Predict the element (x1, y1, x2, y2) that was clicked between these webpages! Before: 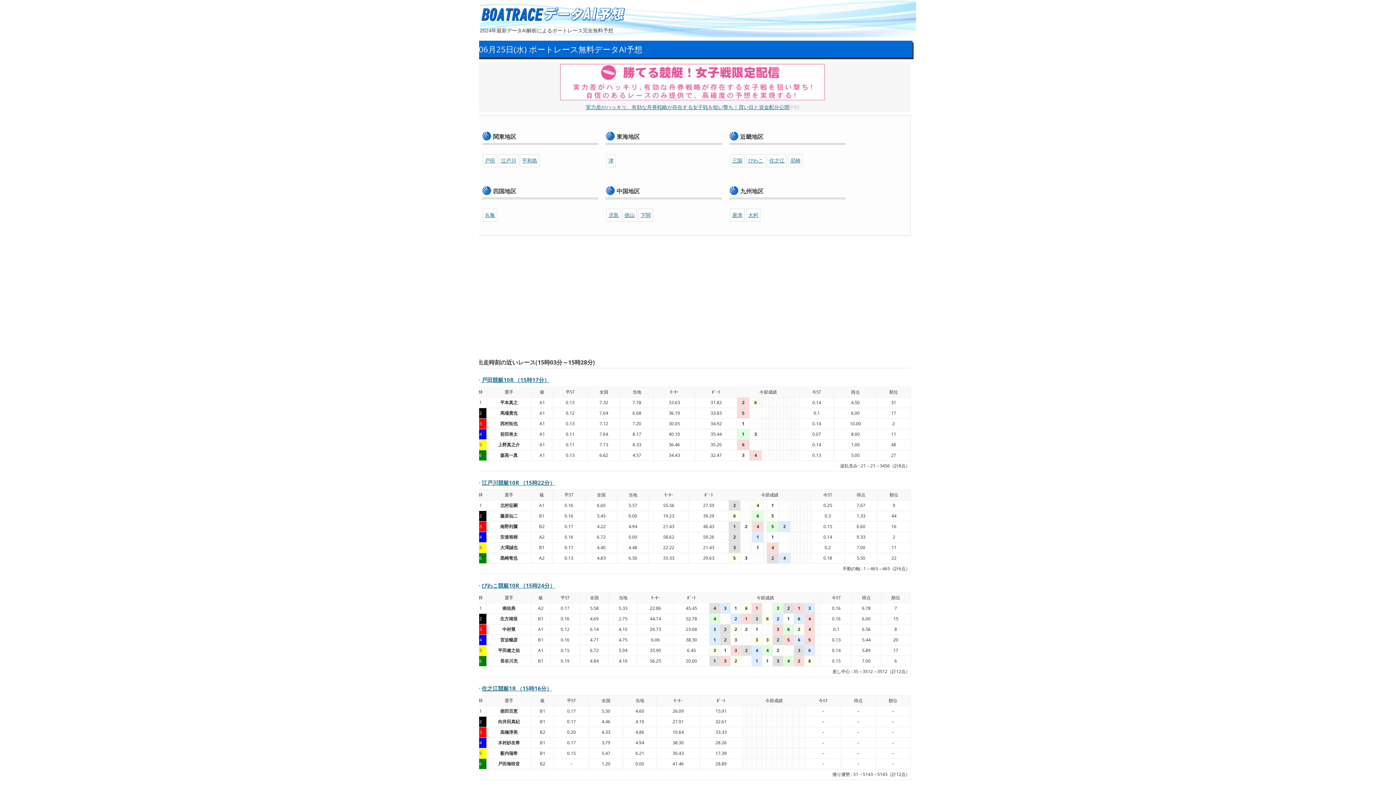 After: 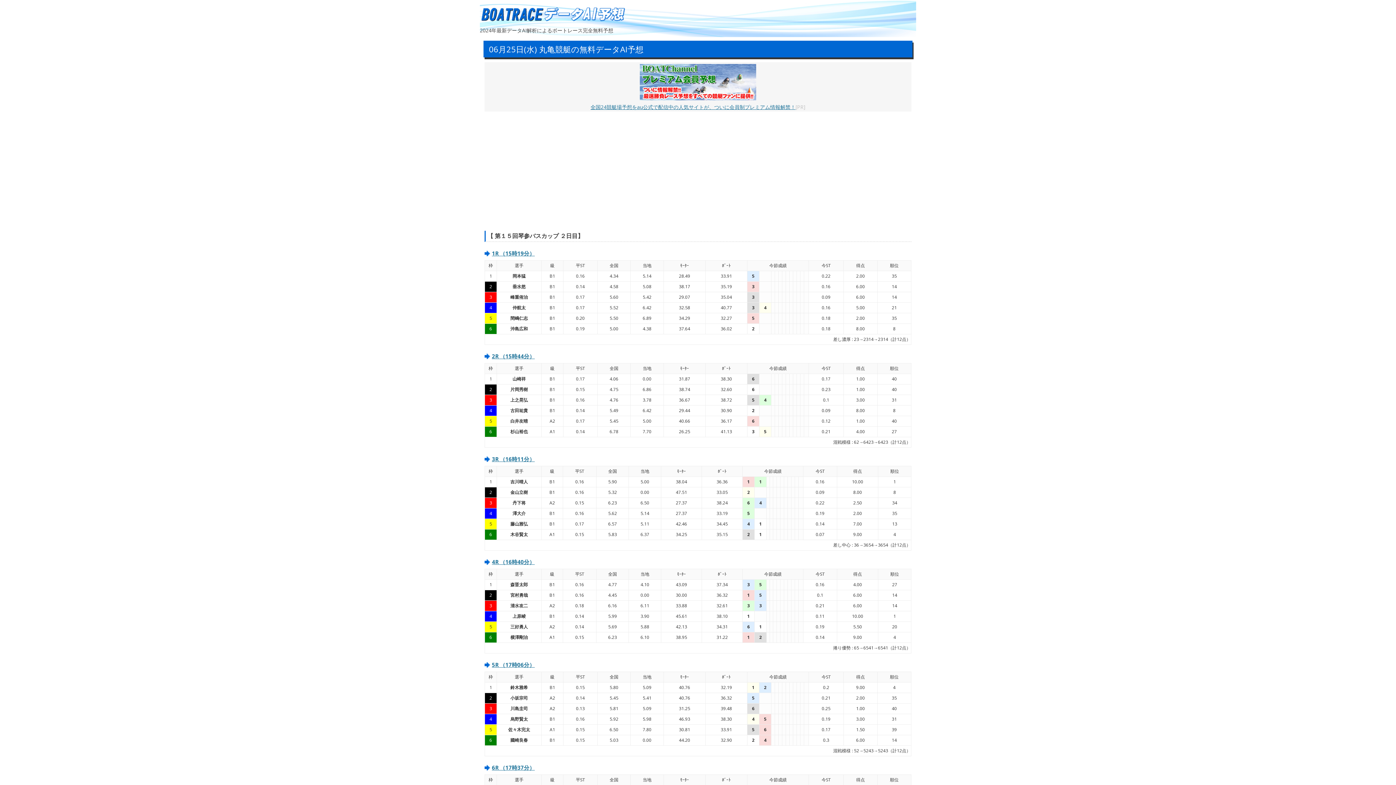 Action: label: 丸亀 bbox: (485, 211, 495, 218)